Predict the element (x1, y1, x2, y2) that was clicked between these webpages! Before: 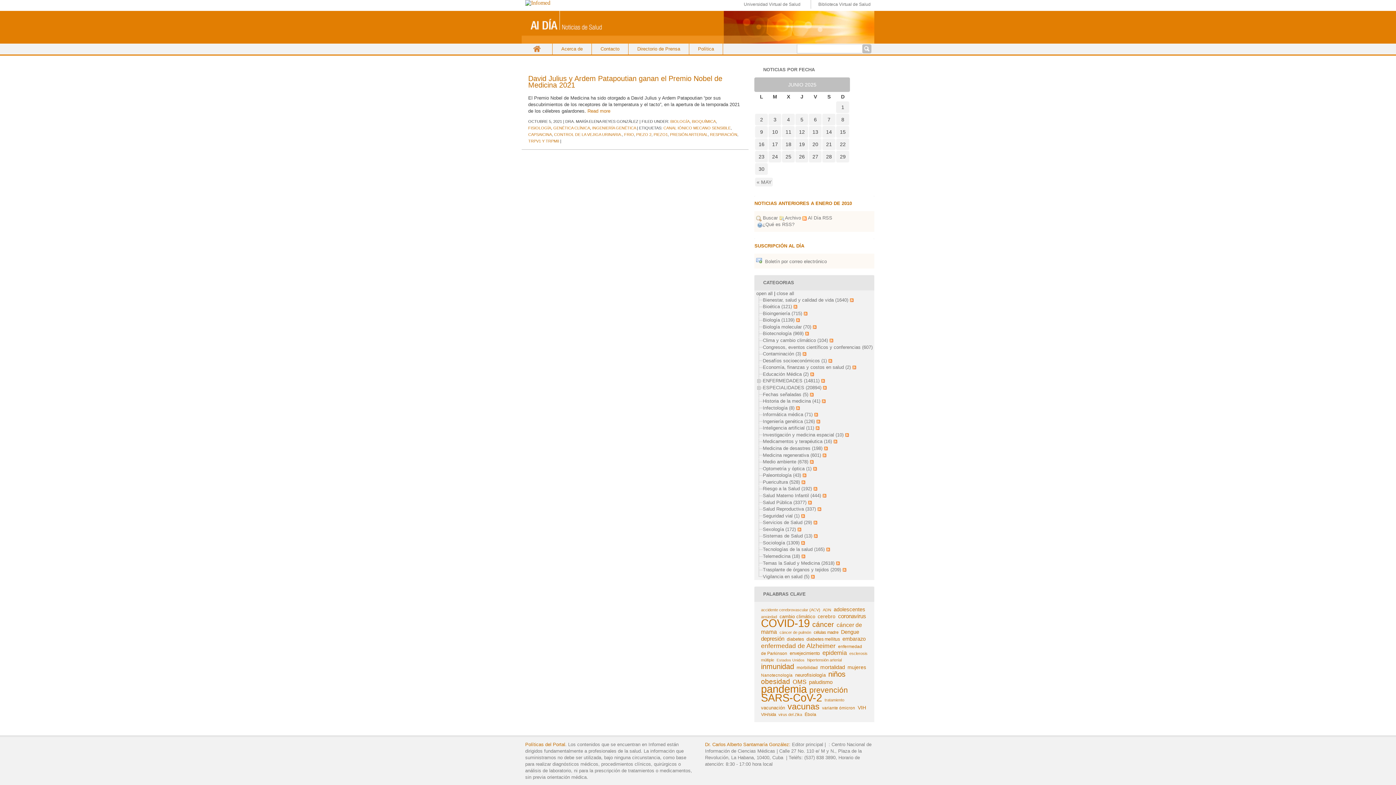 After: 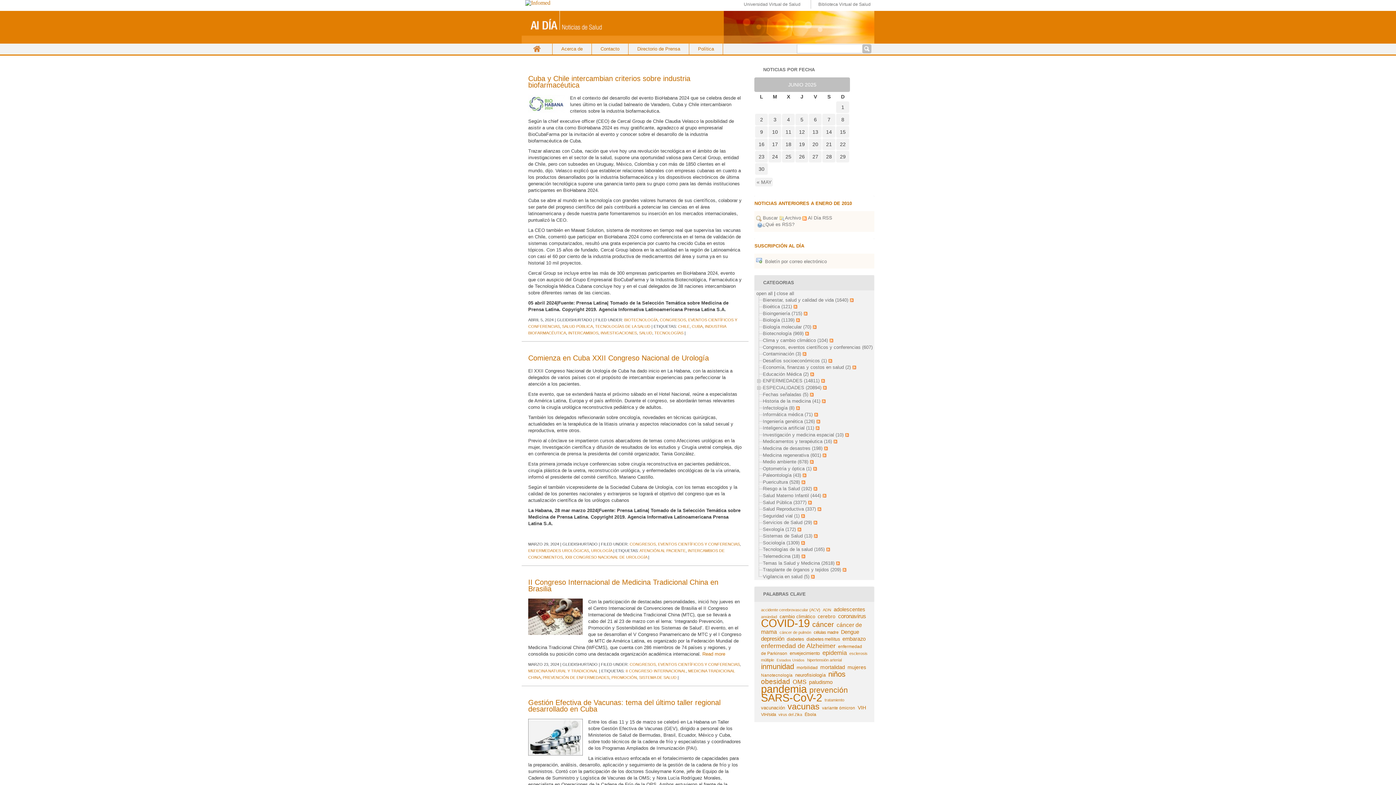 Action: label: Congresos, eventos científicos y conferencias (607) bbox: (763, 344, 872, 350)